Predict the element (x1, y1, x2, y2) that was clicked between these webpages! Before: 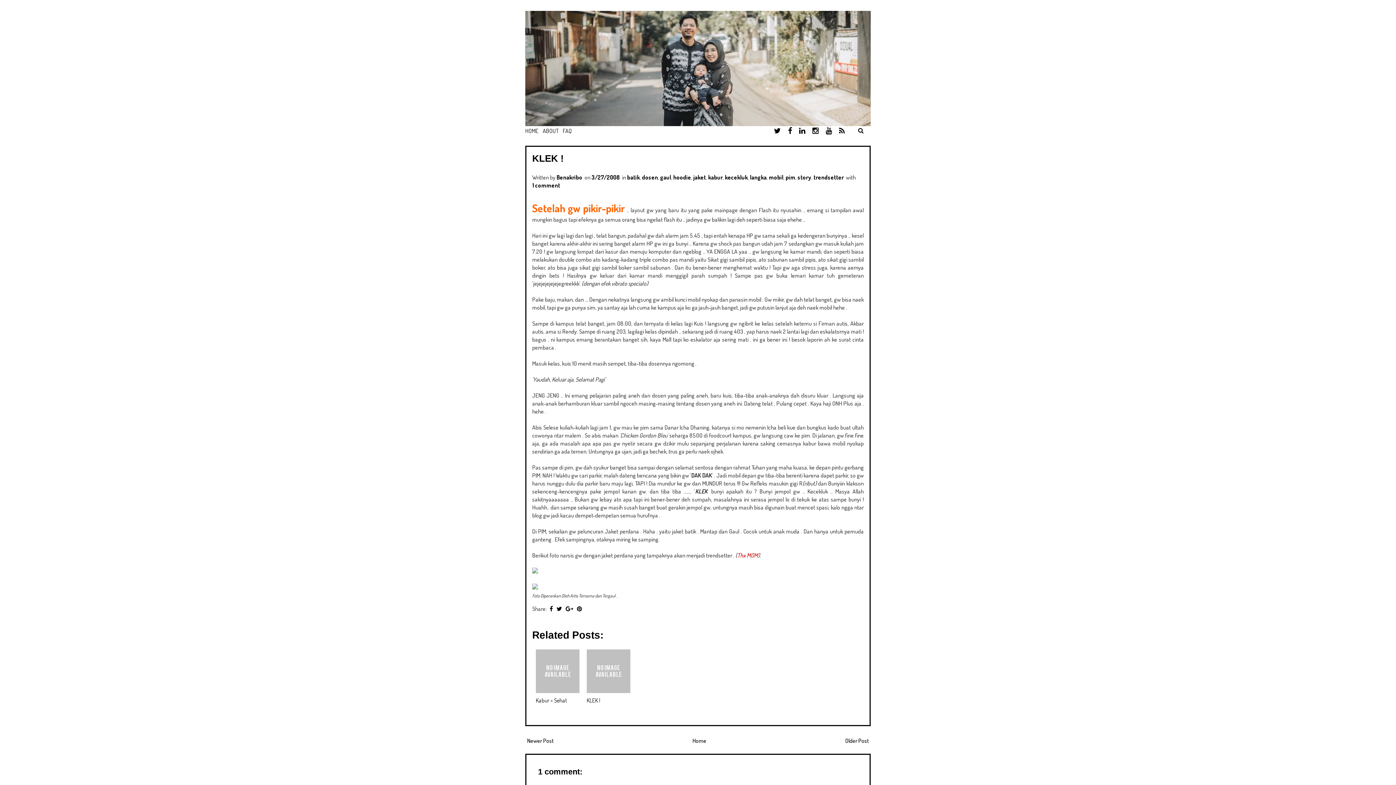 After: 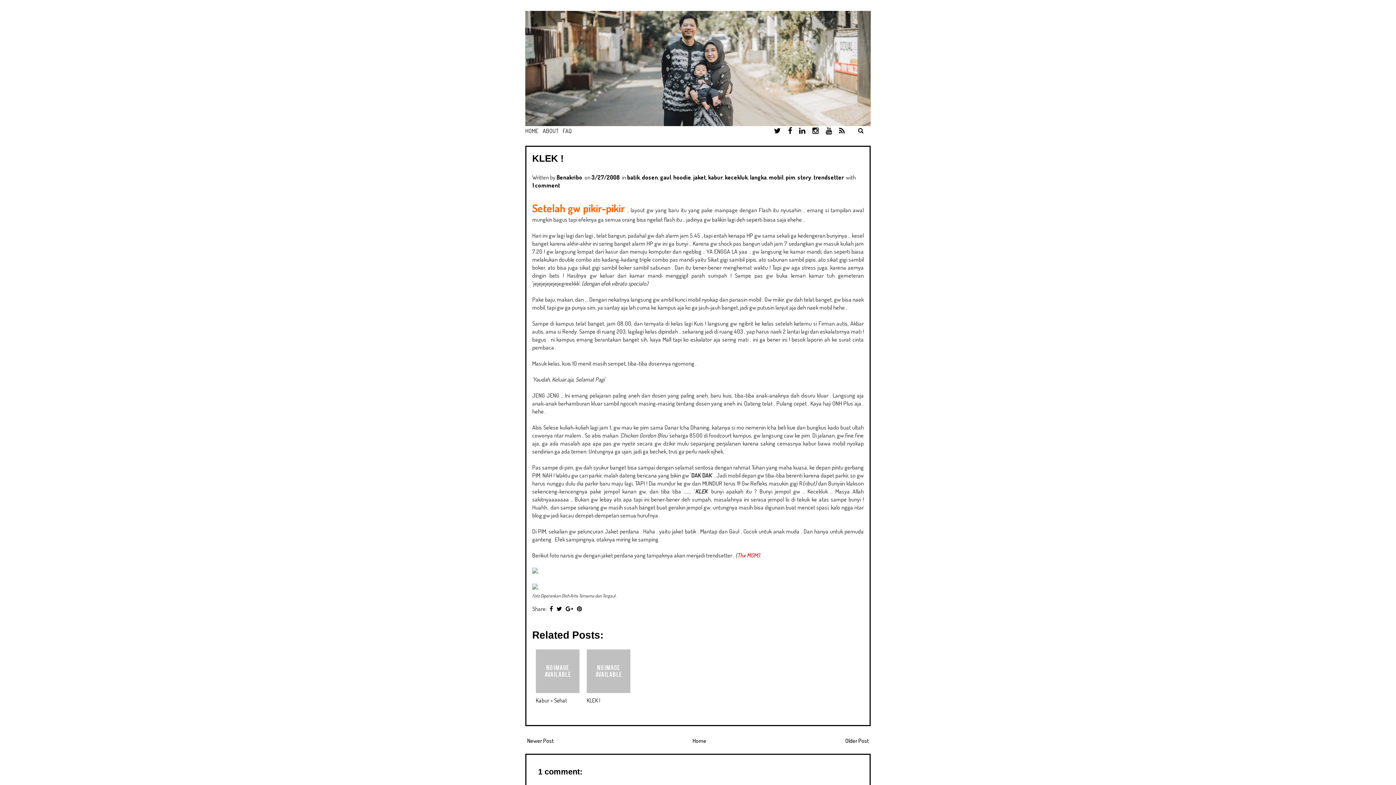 Action: bbox: (833, 126, 856, 135) label: RSS